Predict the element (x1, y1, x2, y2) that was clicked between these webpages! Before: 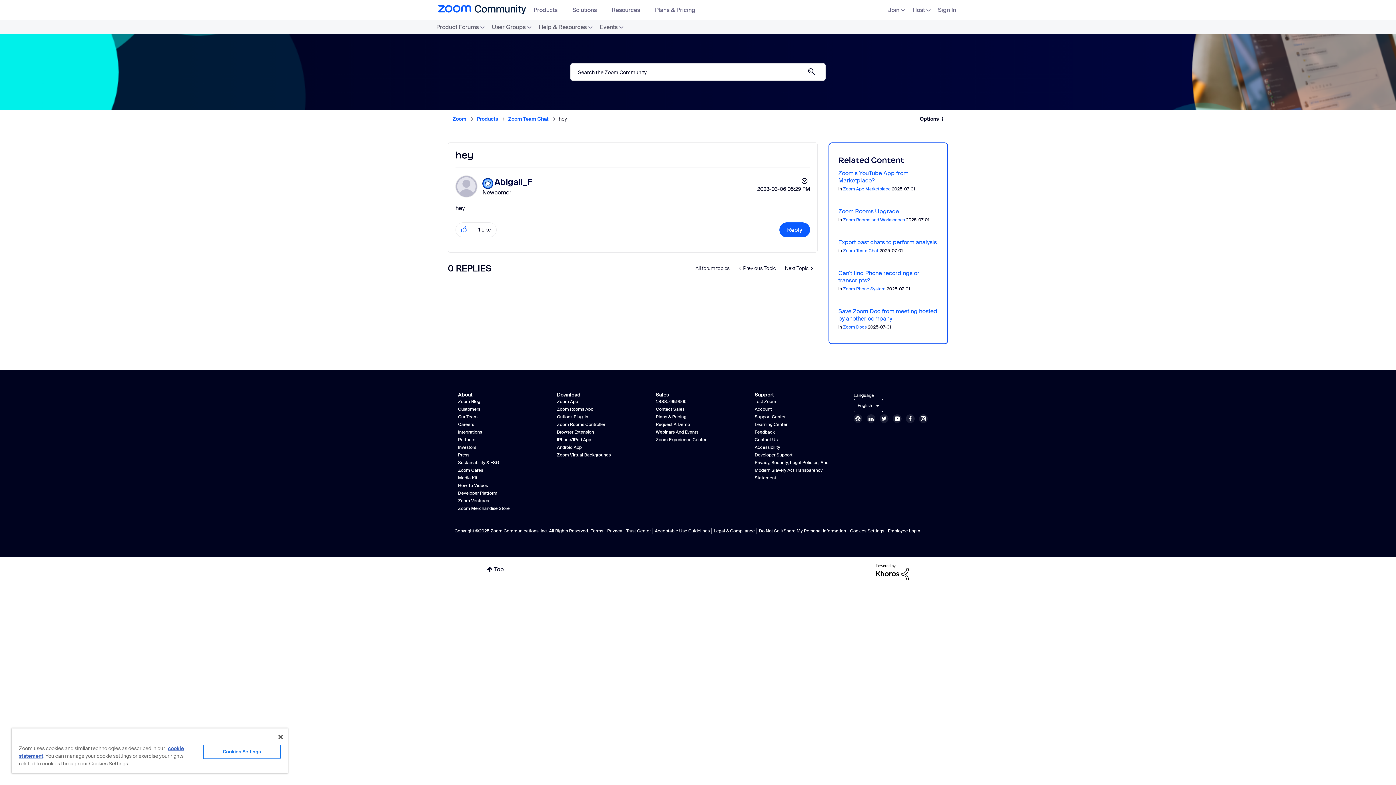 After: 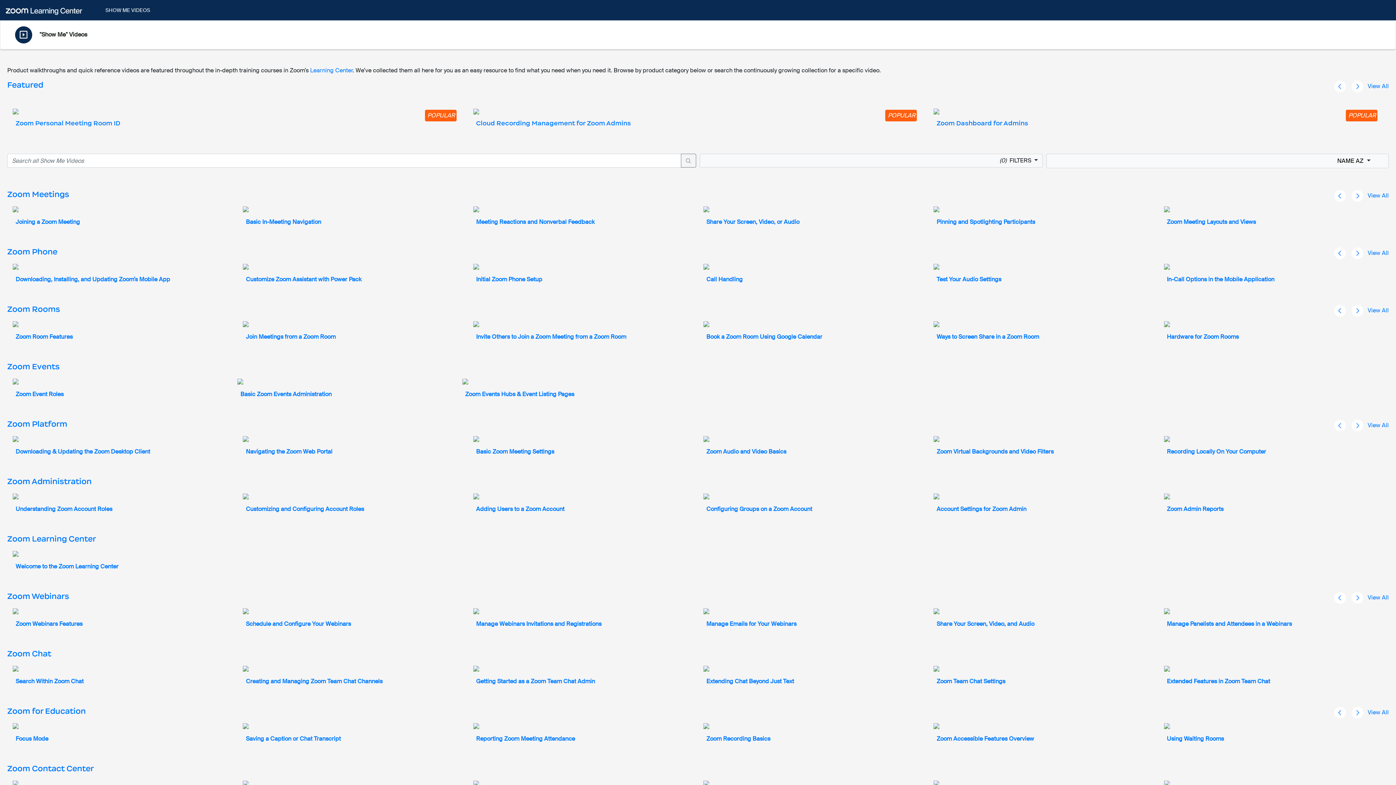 Action: label: How To Videos bbox: (458, 482, 488, 488)